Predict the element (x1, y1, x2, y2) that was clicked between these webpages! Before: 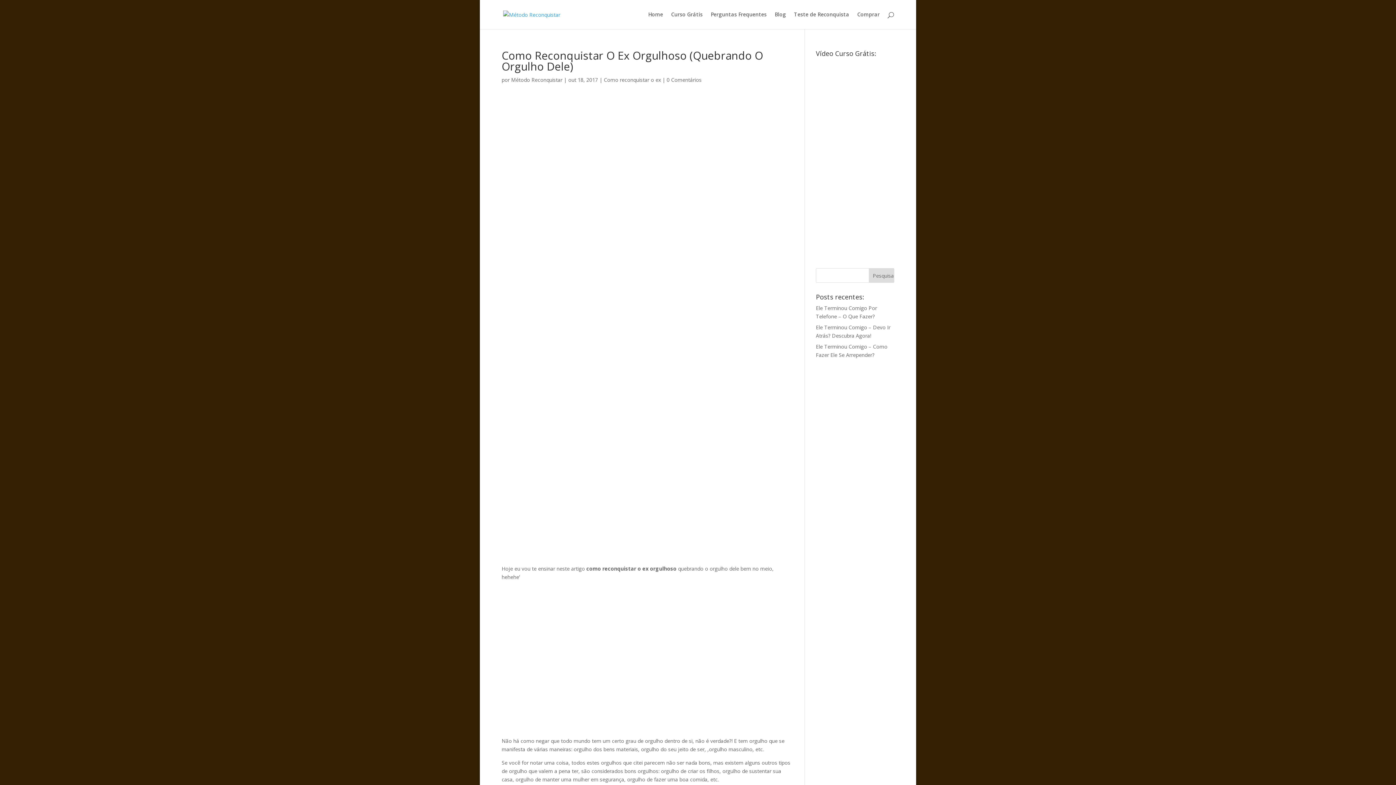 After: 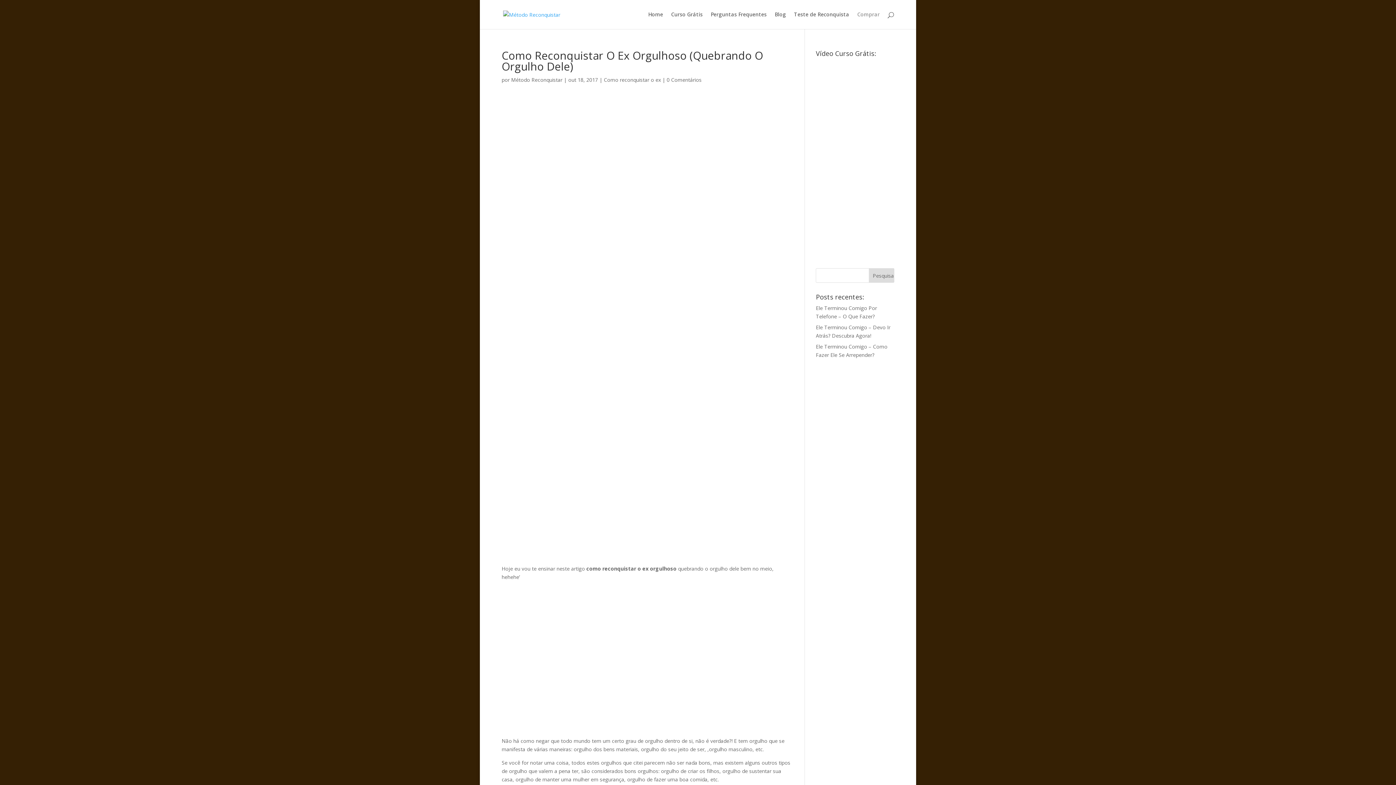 Action: label: Comprar bbox: (857, 12, 880, 29)